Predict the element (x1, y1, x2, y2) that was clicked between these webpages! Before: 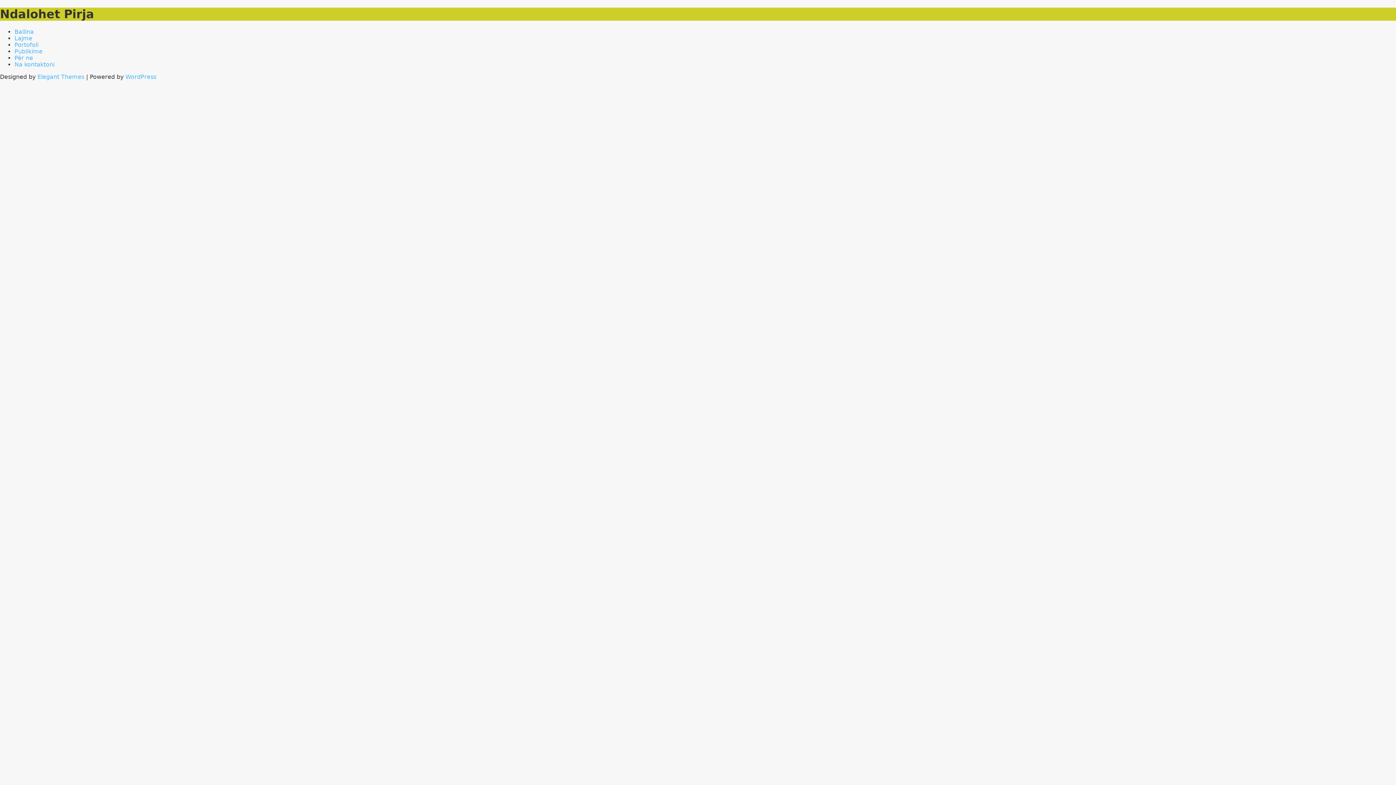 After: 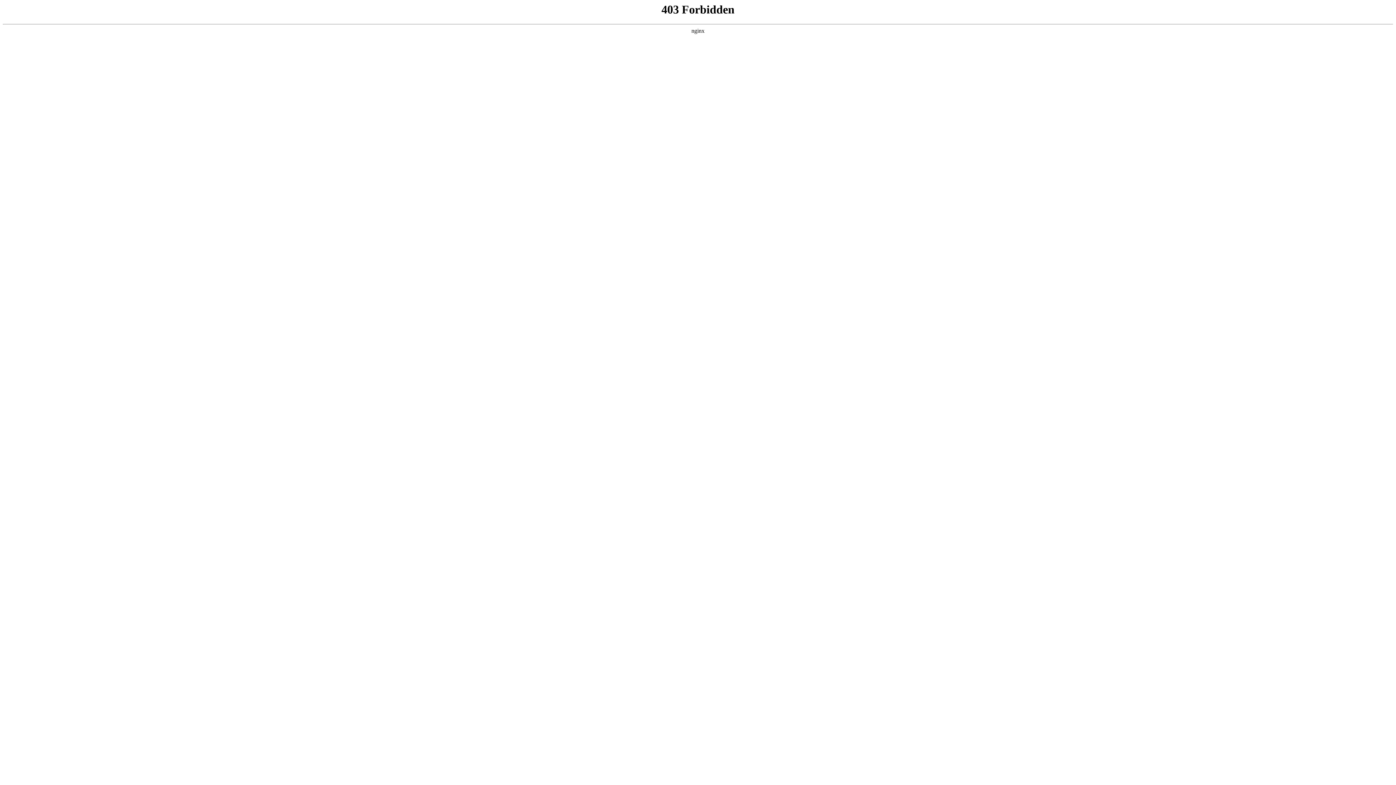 Action: bbox: (125, 73, 156, 80) label: WordPress